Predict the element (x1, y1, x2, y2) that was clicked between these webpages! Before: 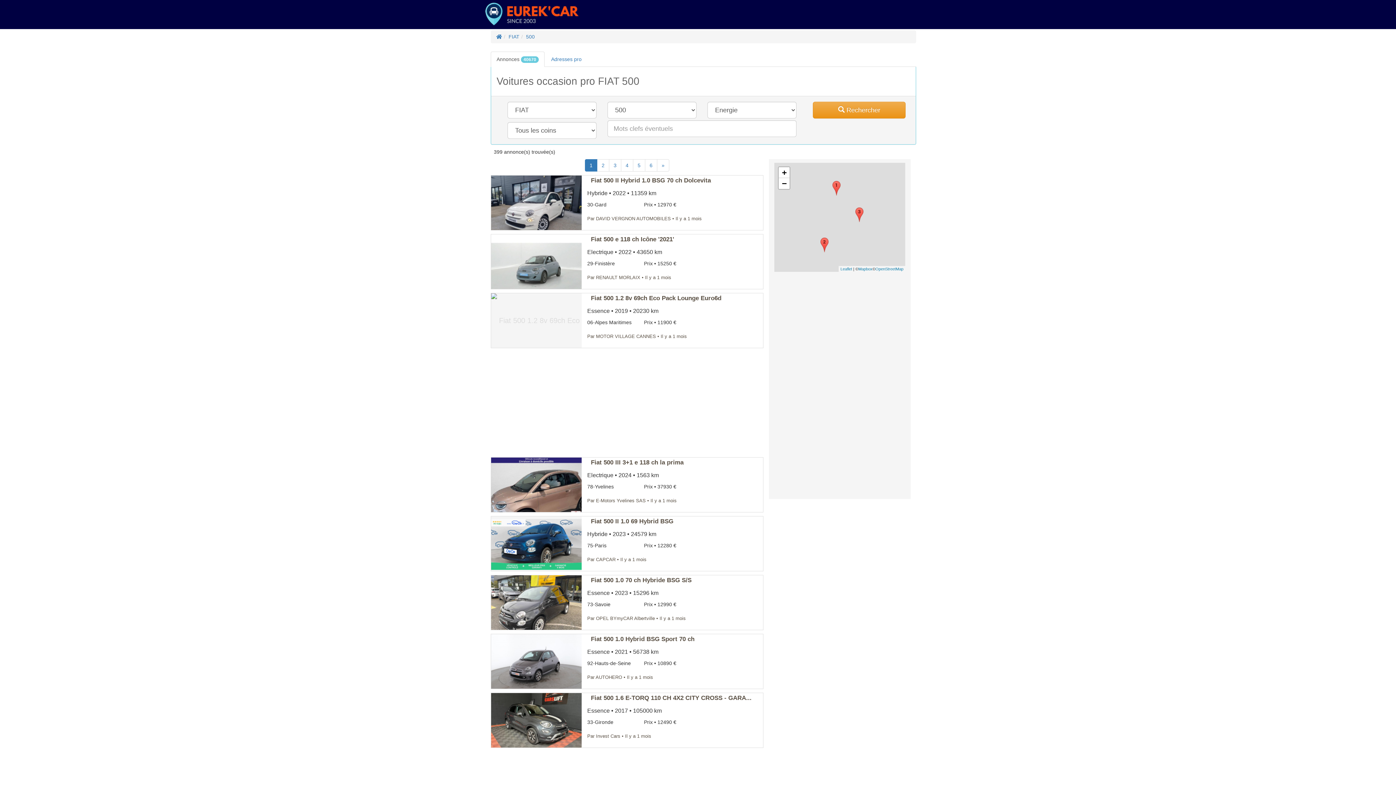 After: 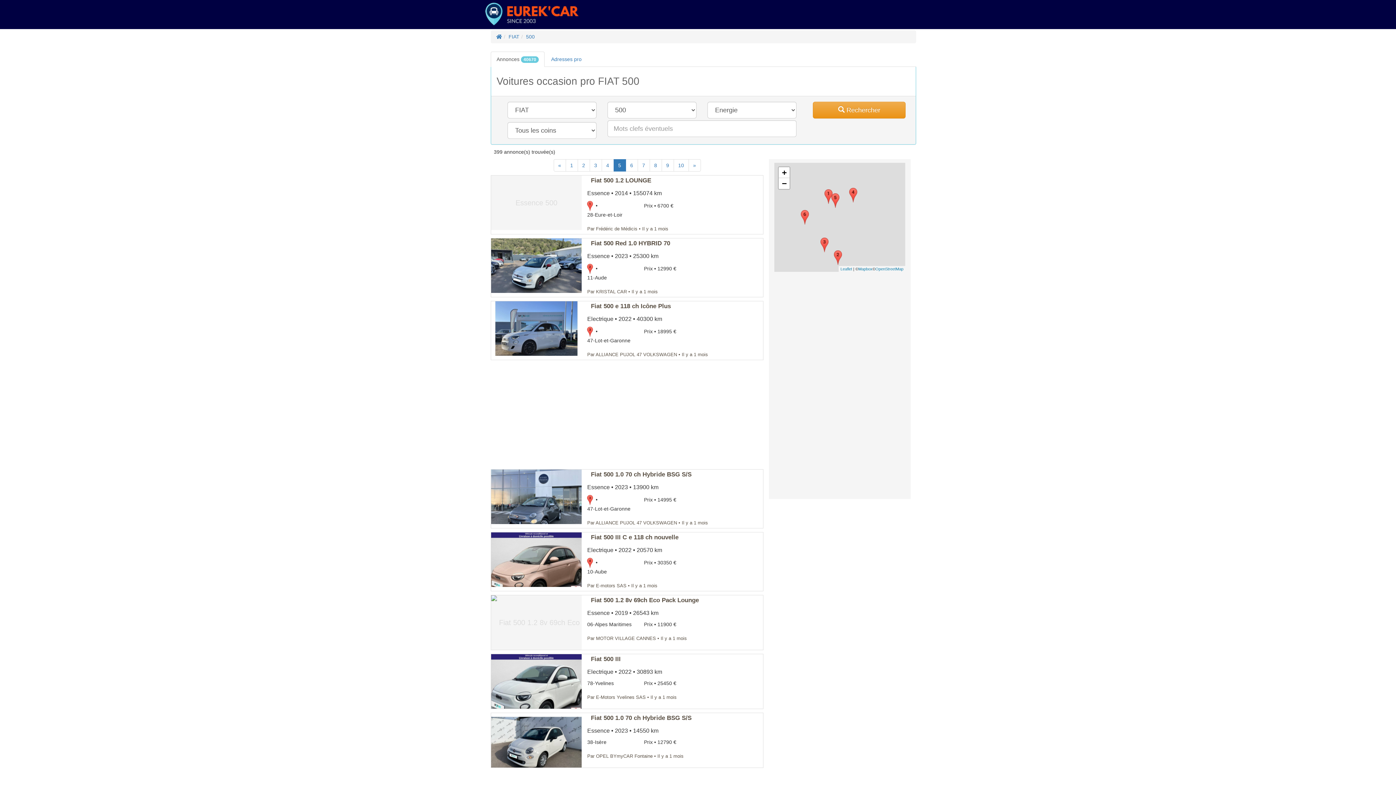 Action: label: 5 bbox: (633, 159, 645, 171)